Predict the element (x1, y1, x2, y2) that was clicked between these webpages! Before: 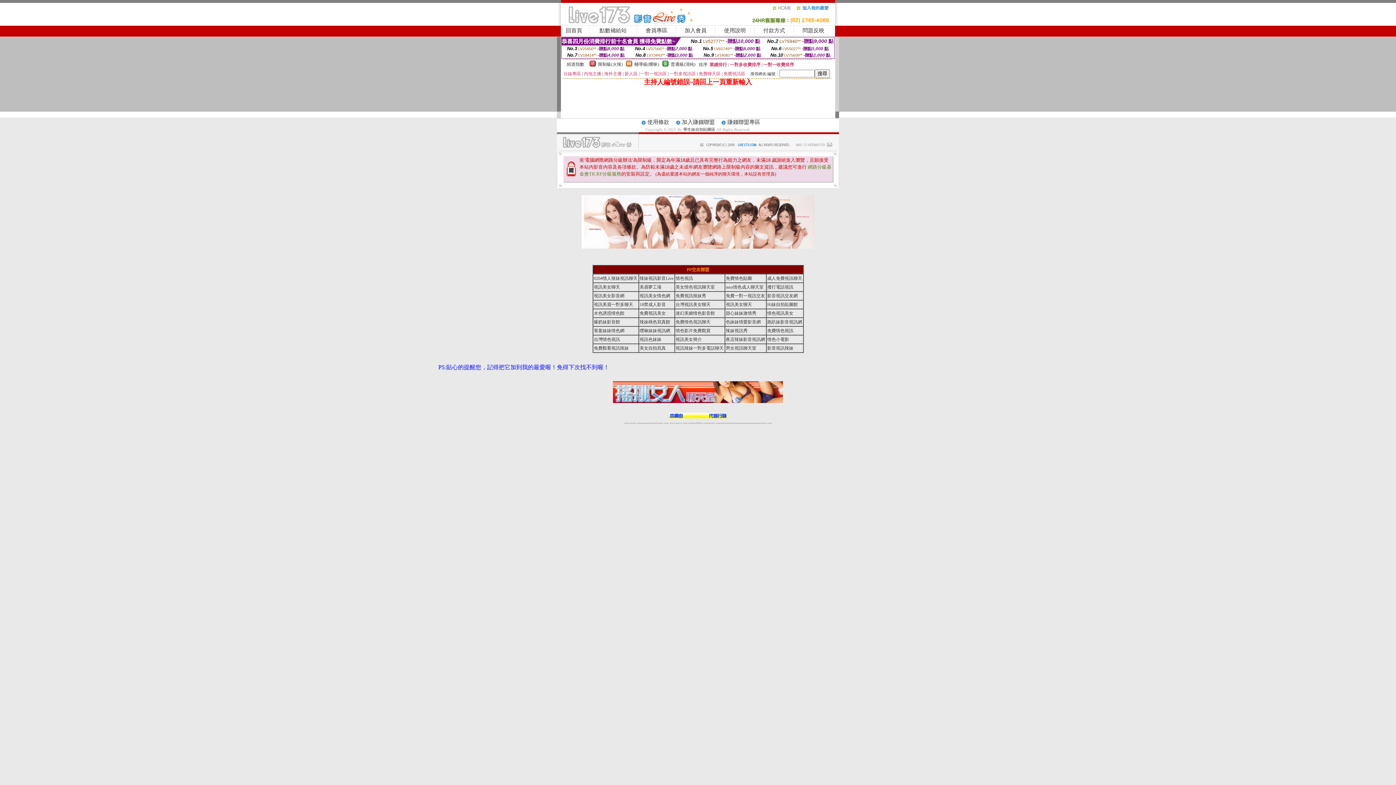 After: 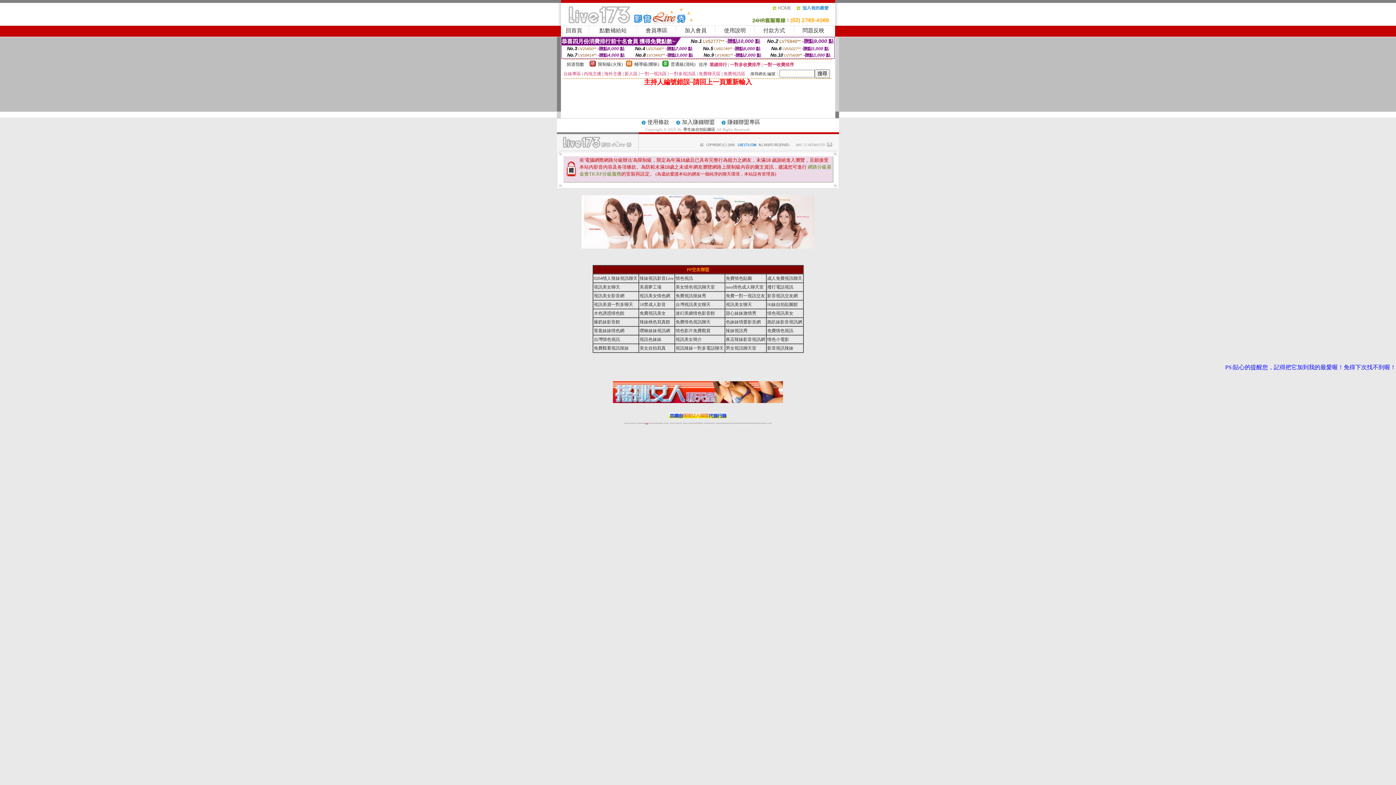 Action: bbox: (645, 423, 648, 423) label: 台灣視訊美女聊天